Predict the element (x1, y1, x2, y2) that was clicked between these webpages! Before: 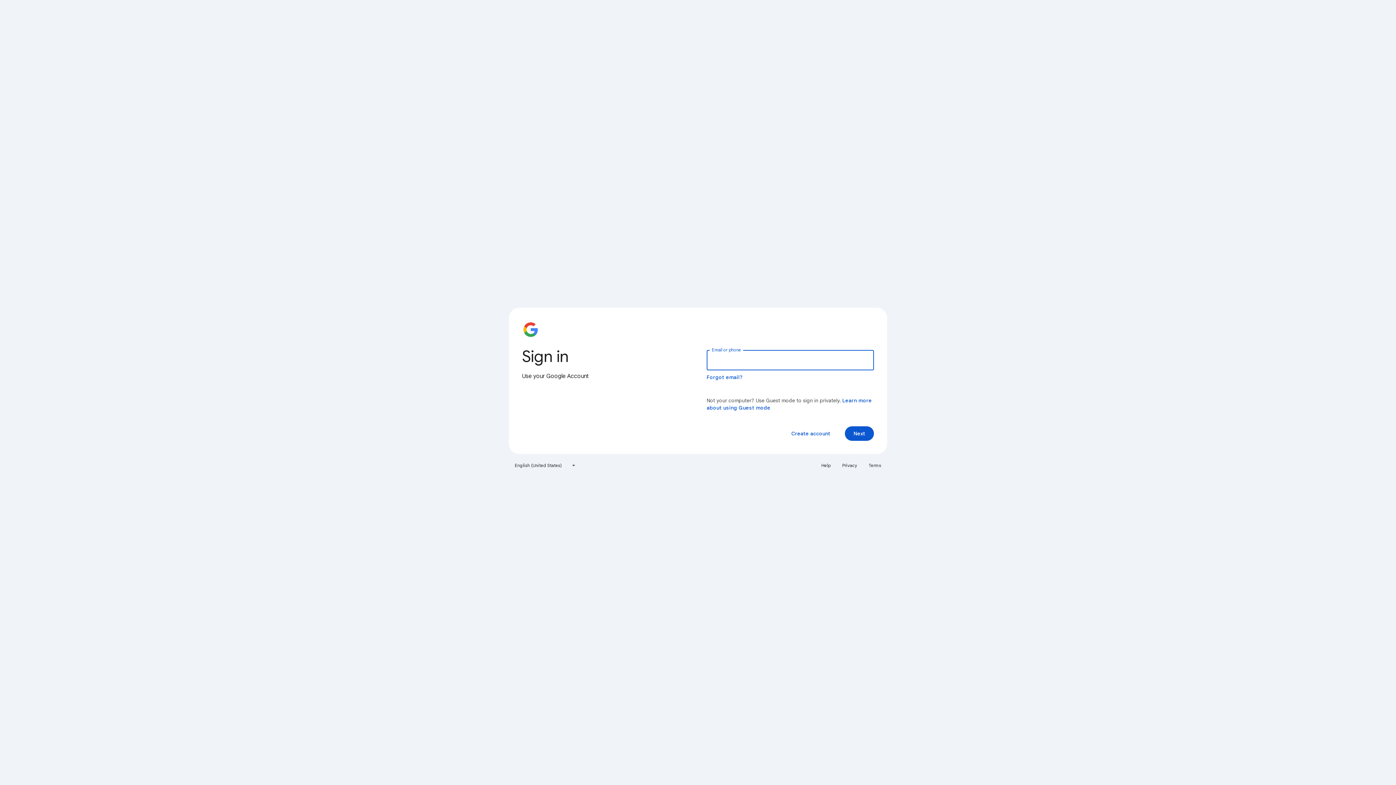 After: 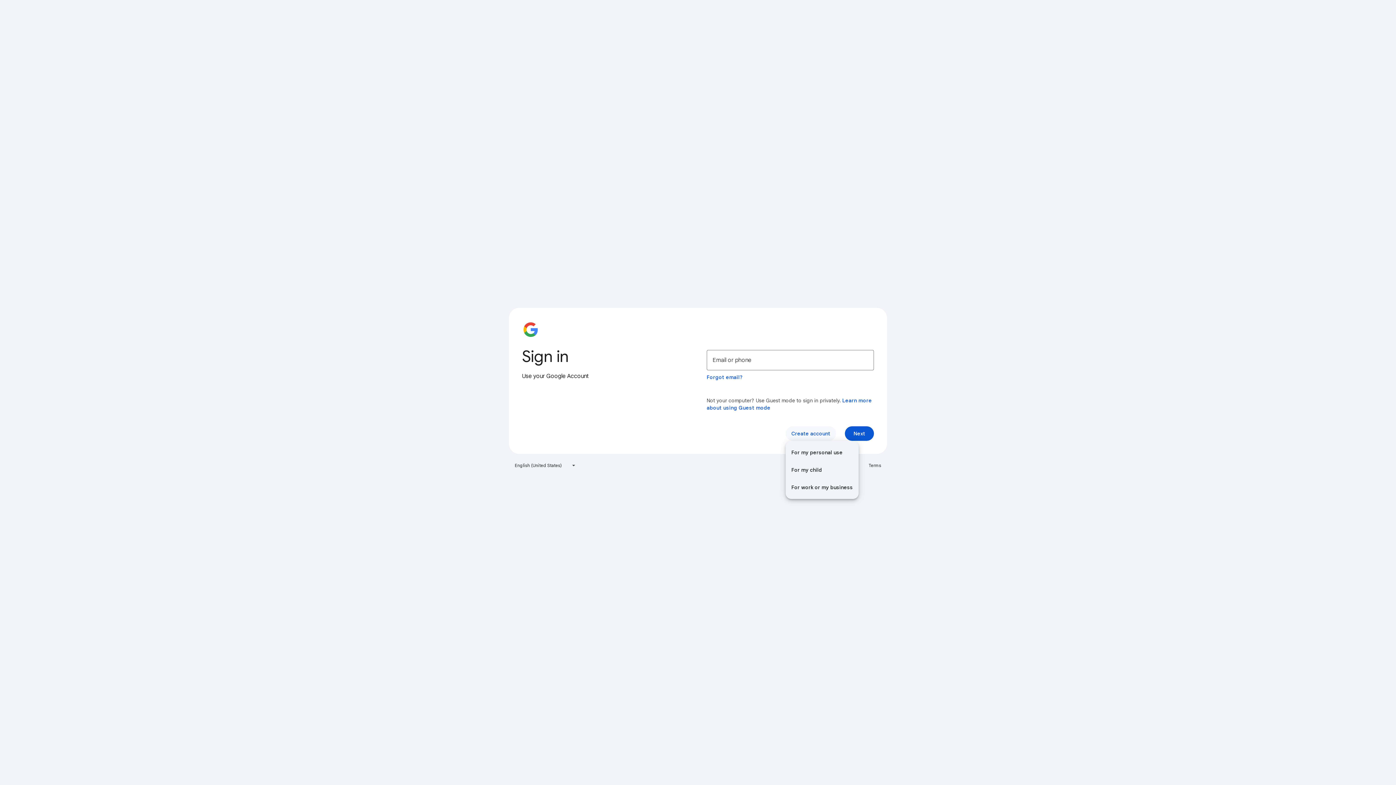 Action: bbox: (785, 426, 836, 441) label: Create account